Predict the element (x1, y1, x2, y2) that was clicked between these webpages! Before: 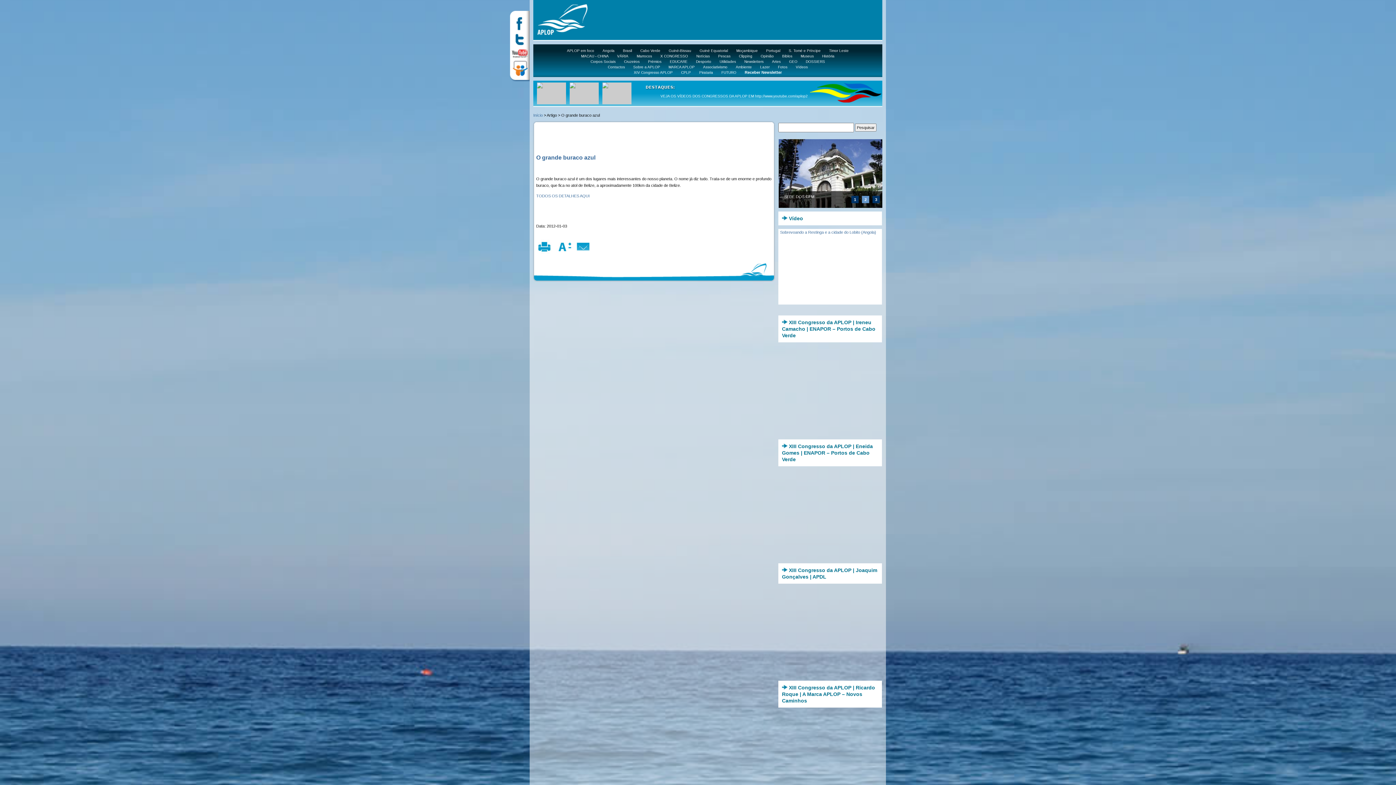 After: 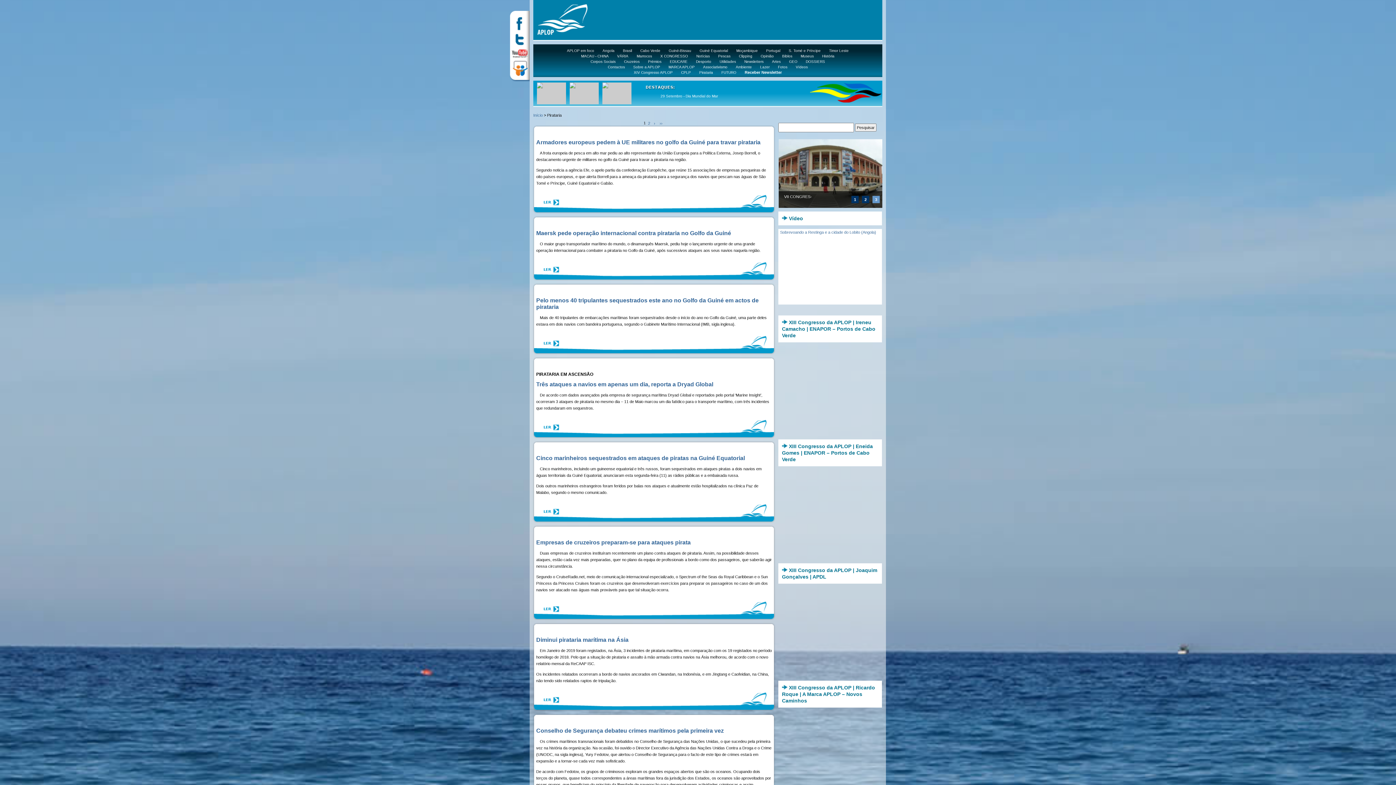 Action: bbox: (695, 70, 716, 74) label: Pirataria